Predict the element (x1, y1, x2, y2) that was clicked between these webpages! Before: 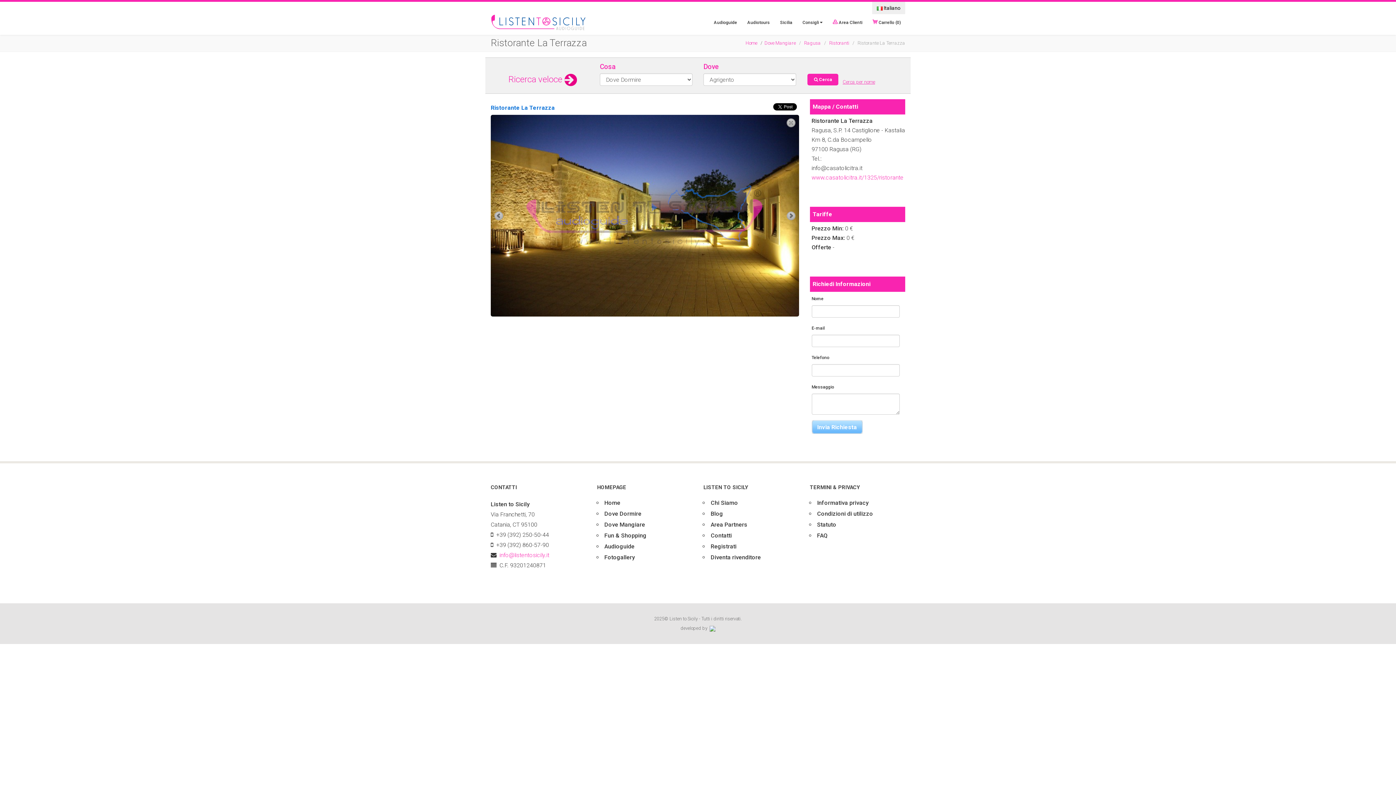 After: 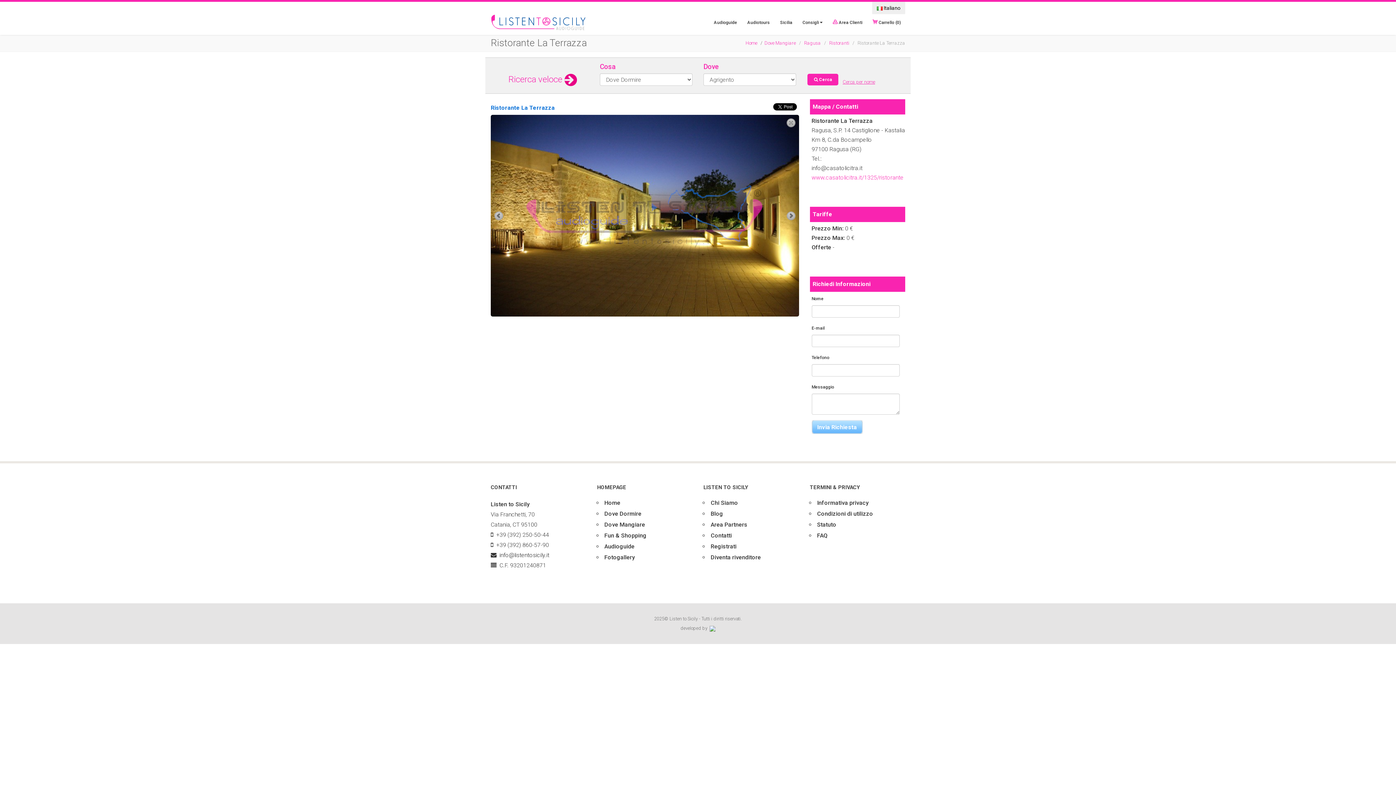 Action: bbox: (499, 552, 549, 558) label: info@listentosicily.it